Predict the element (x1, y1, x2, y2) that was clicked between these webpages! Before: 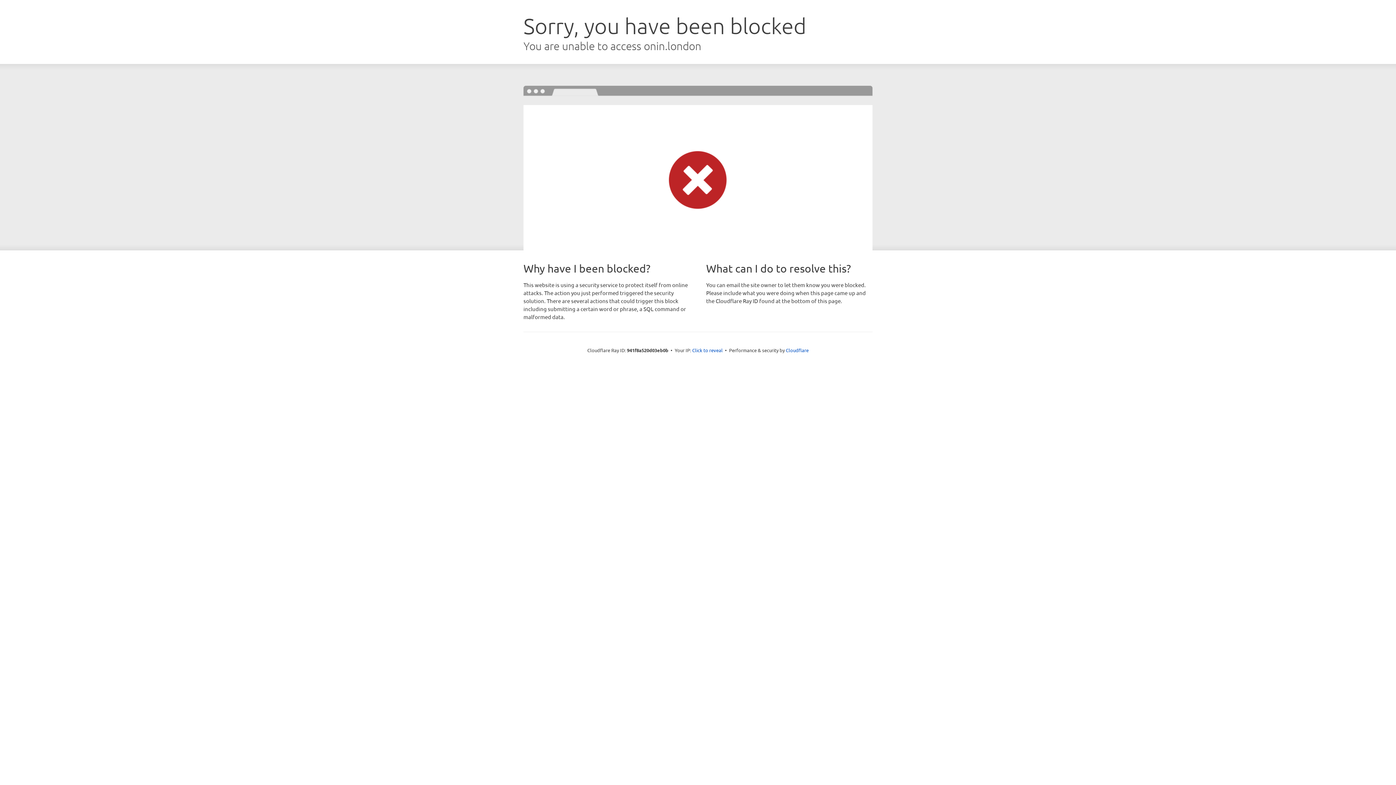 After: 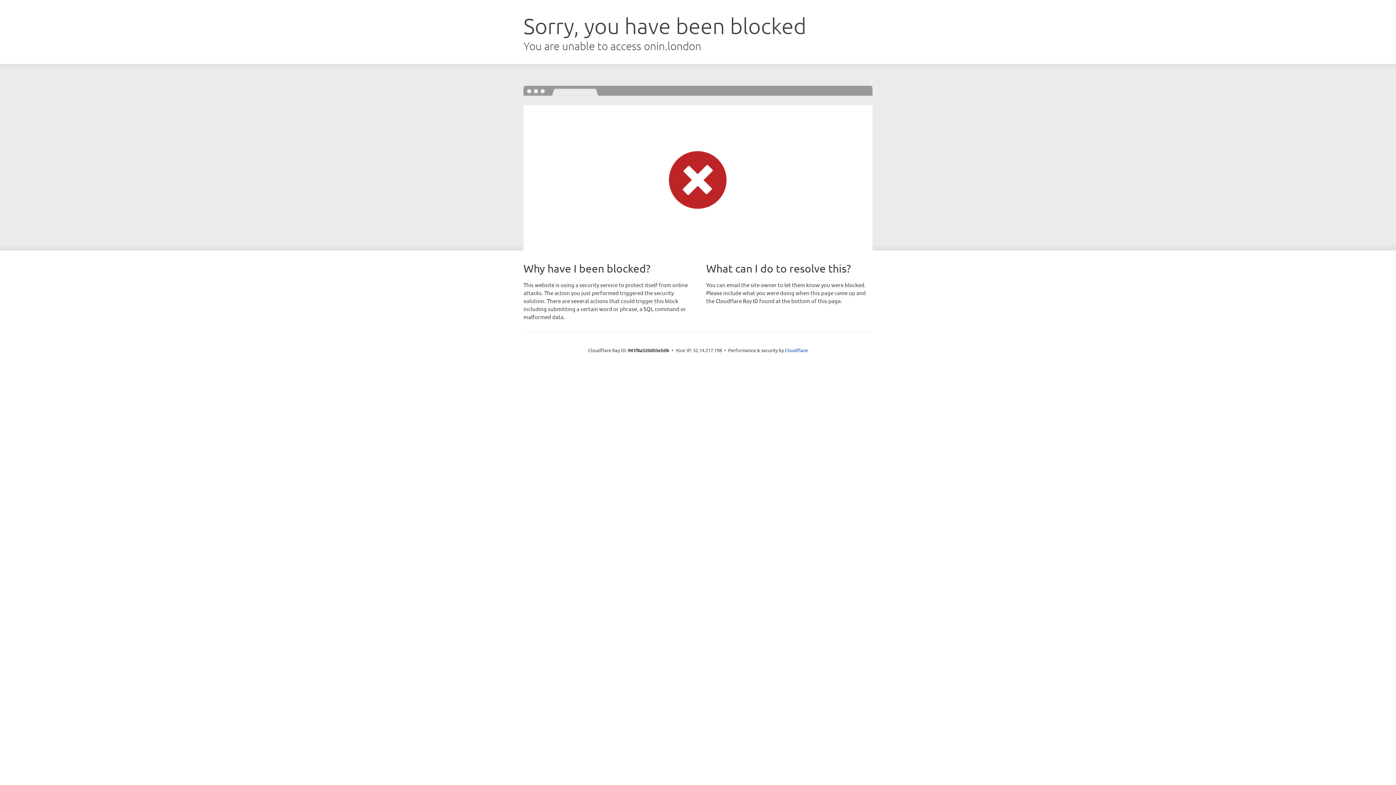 Action: bbox: (692, 346, 722, 353) label: Click to reveal